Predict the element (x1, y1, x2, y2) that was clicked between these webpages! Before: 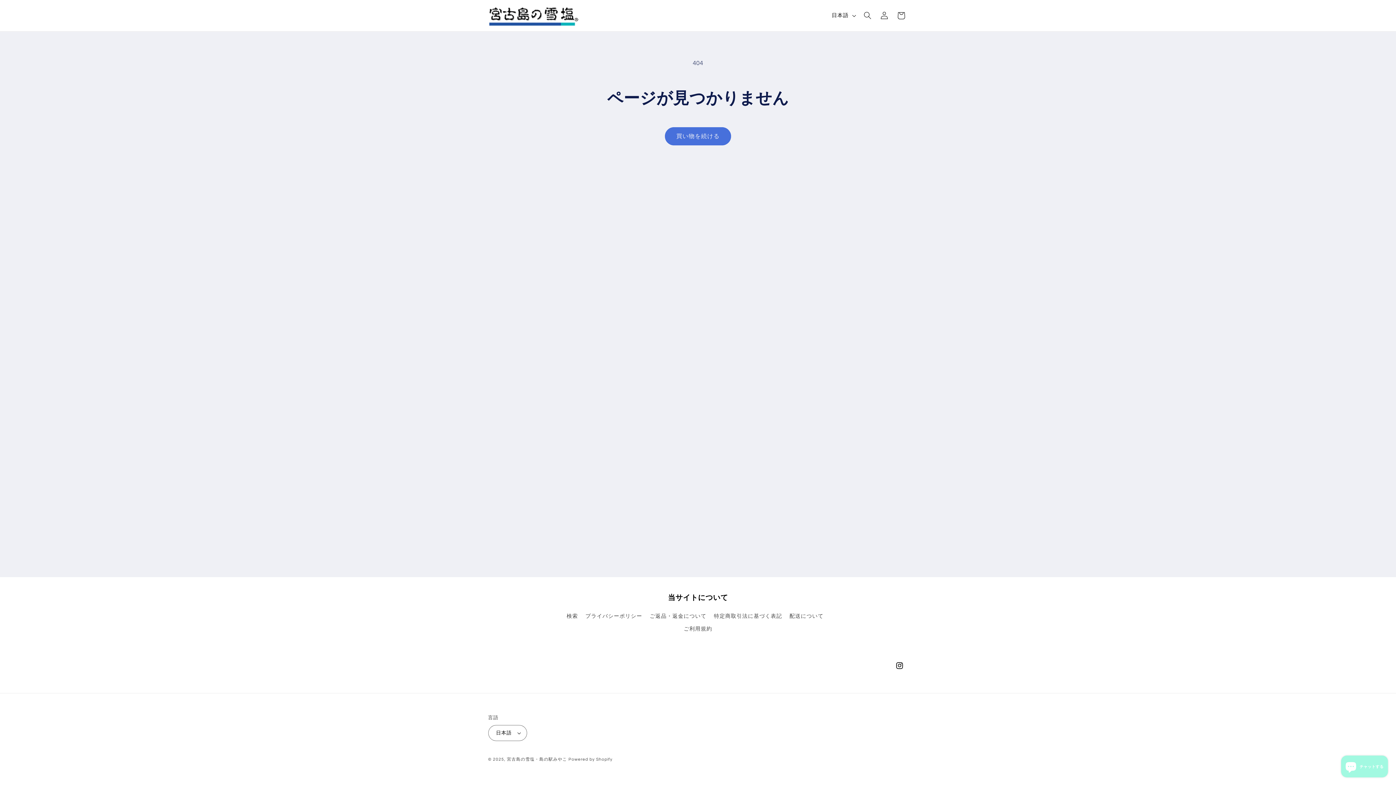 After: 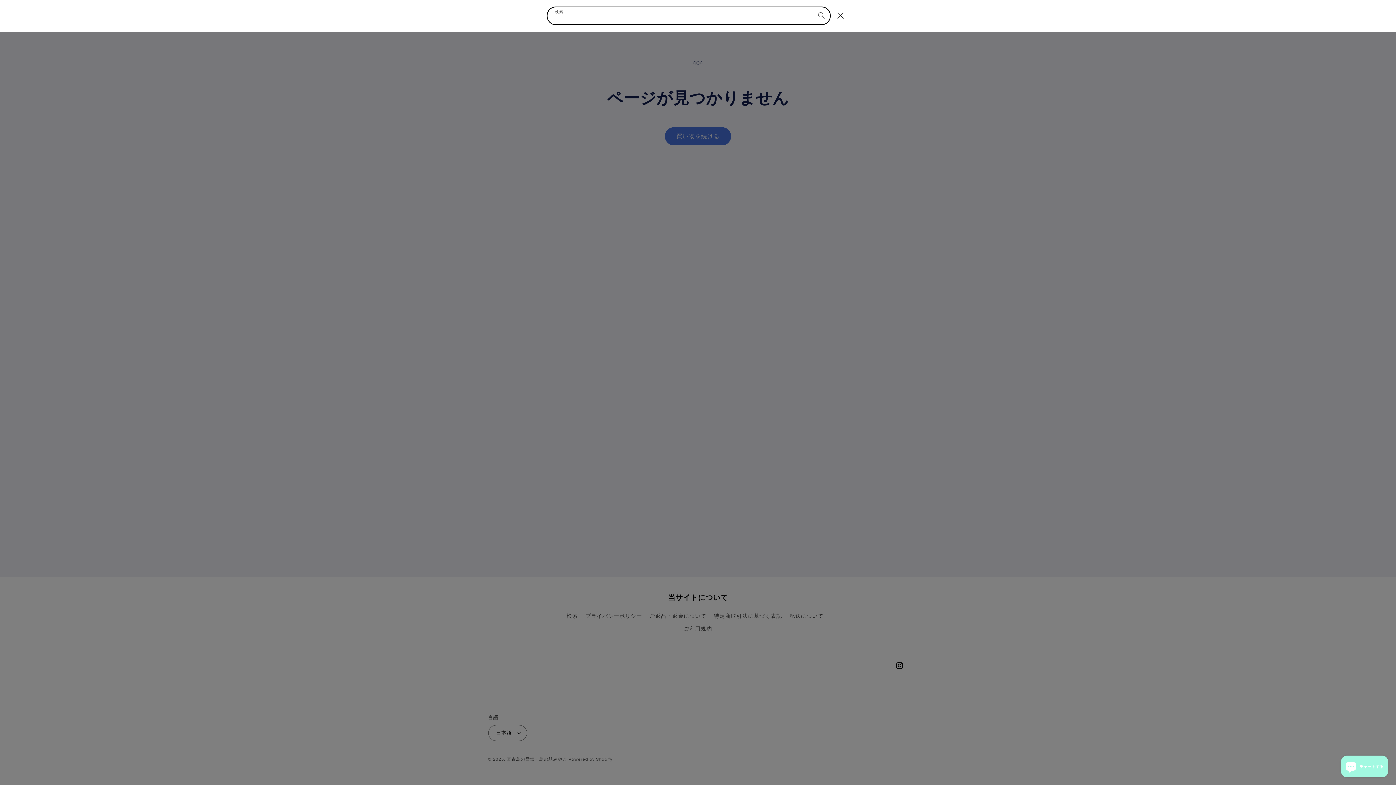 Action: label: 検索 bbox: (859, 7, 876, 23)